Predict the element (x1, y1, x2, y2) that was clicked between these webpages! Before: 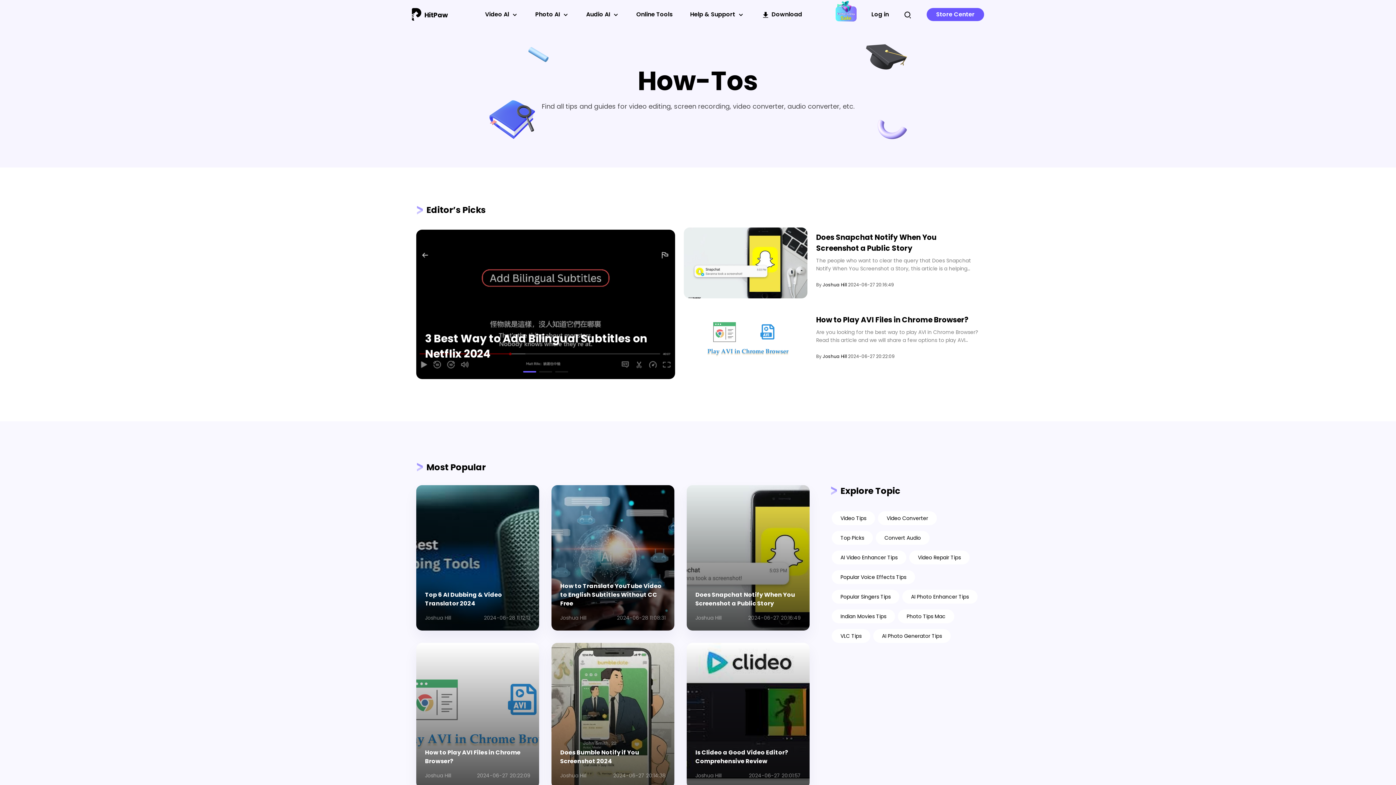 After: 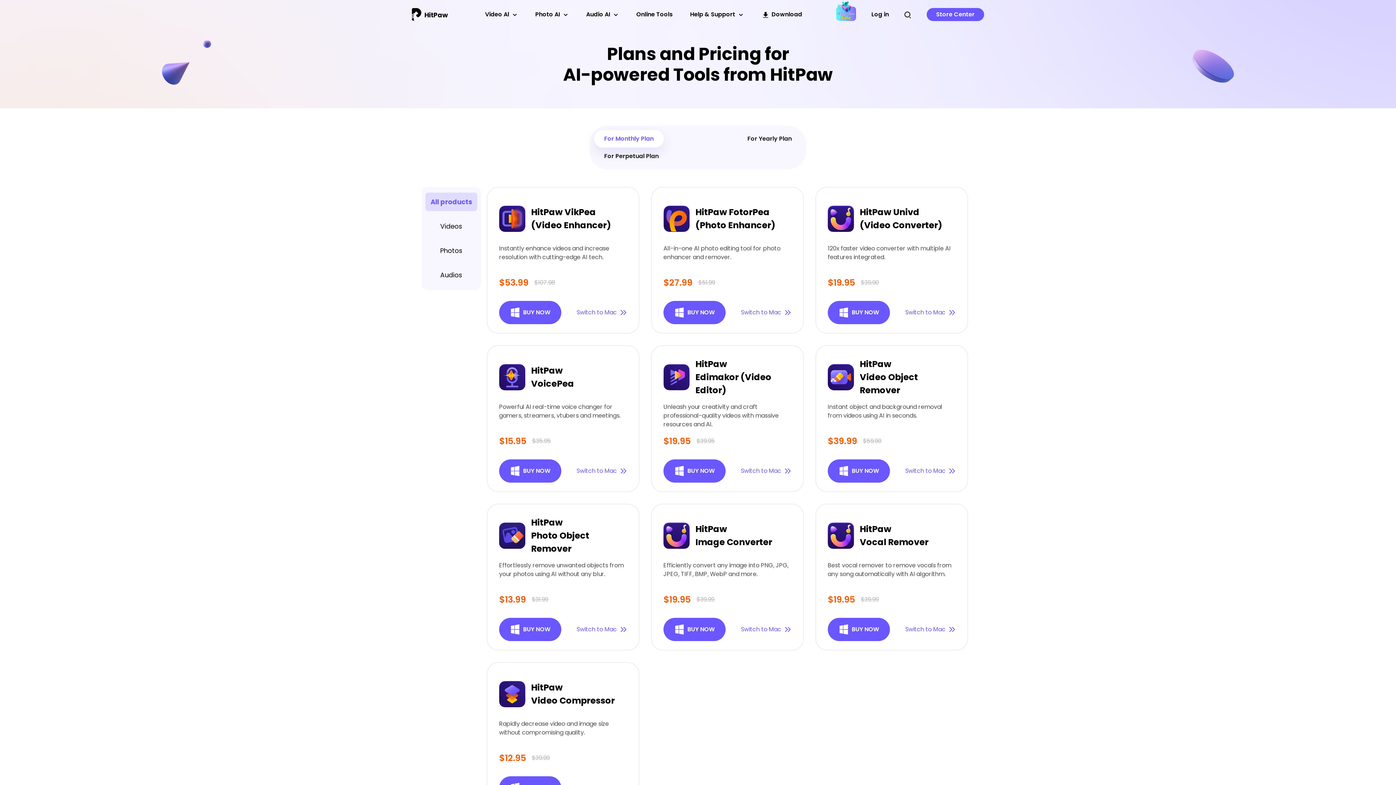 Action: label: Store Center bbox: (926, 8, 984, 21)